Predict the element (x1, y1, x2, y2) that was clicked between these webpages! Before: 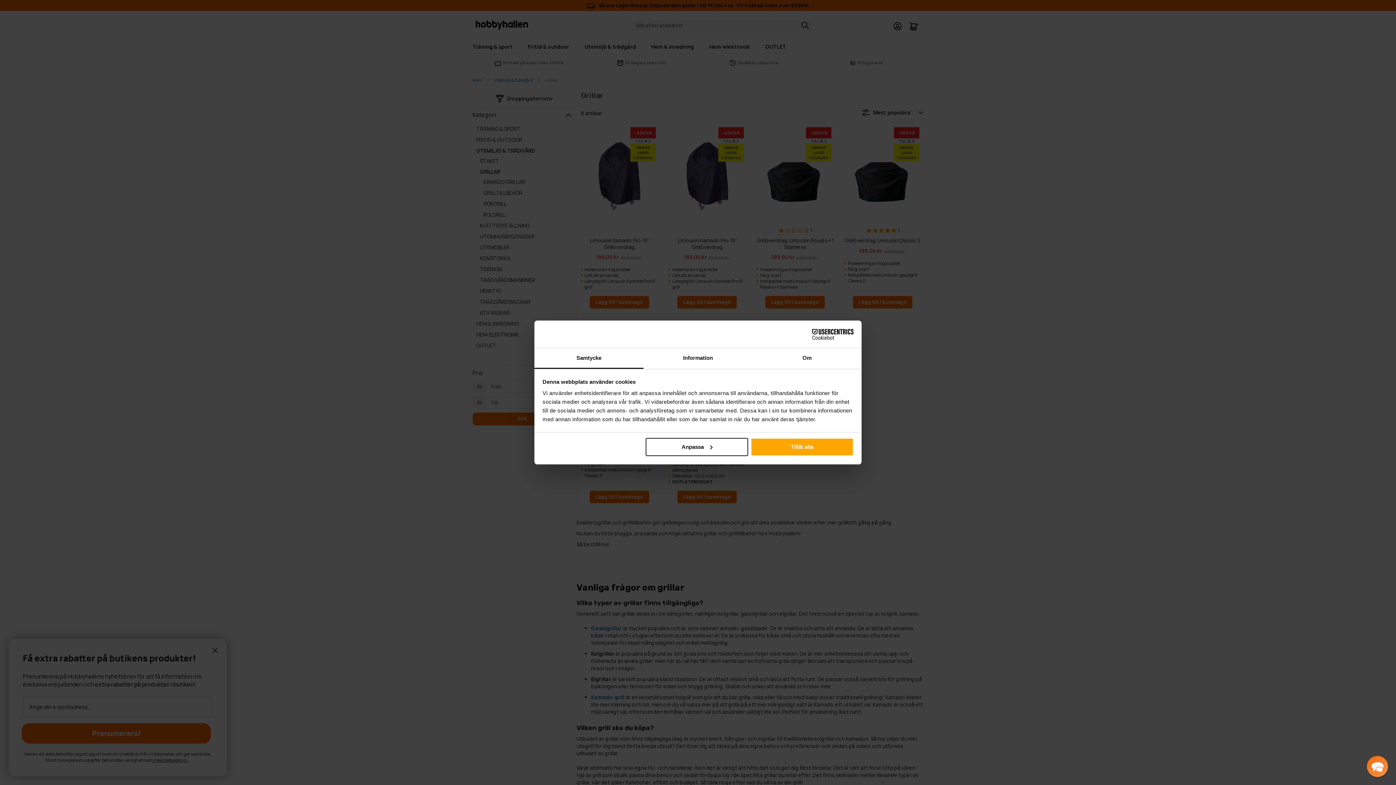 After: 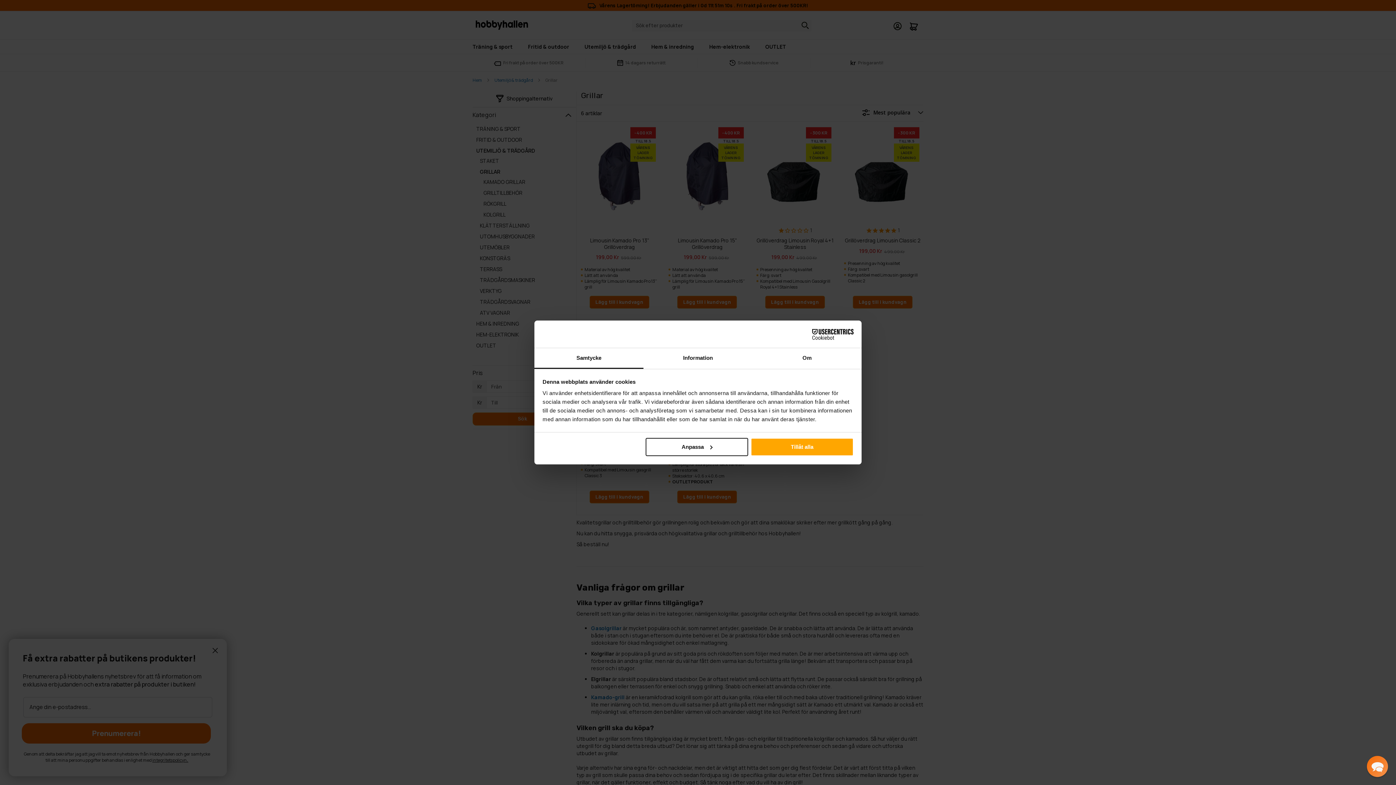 Action: label: Cookiebot - opens in a new window bbox: (790, 328, 853, 339)